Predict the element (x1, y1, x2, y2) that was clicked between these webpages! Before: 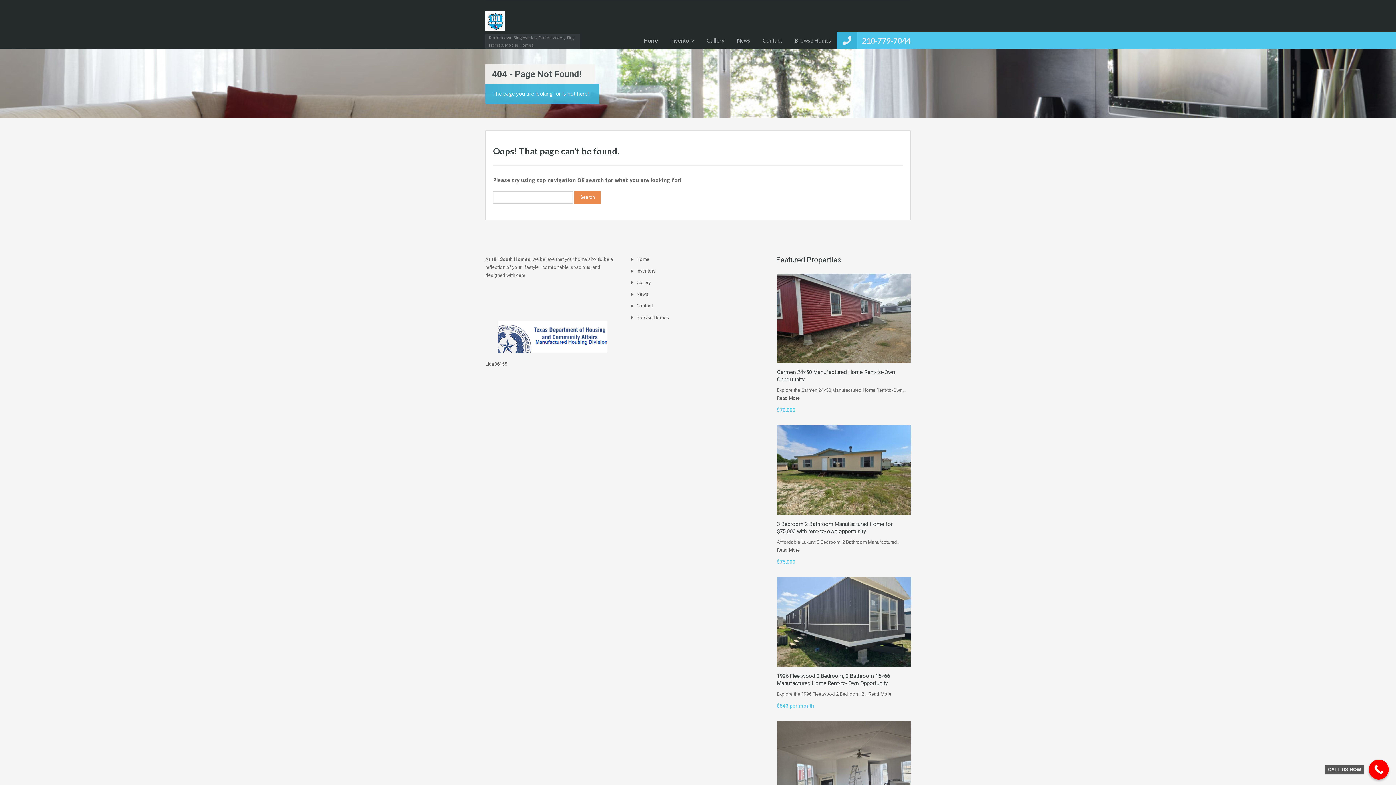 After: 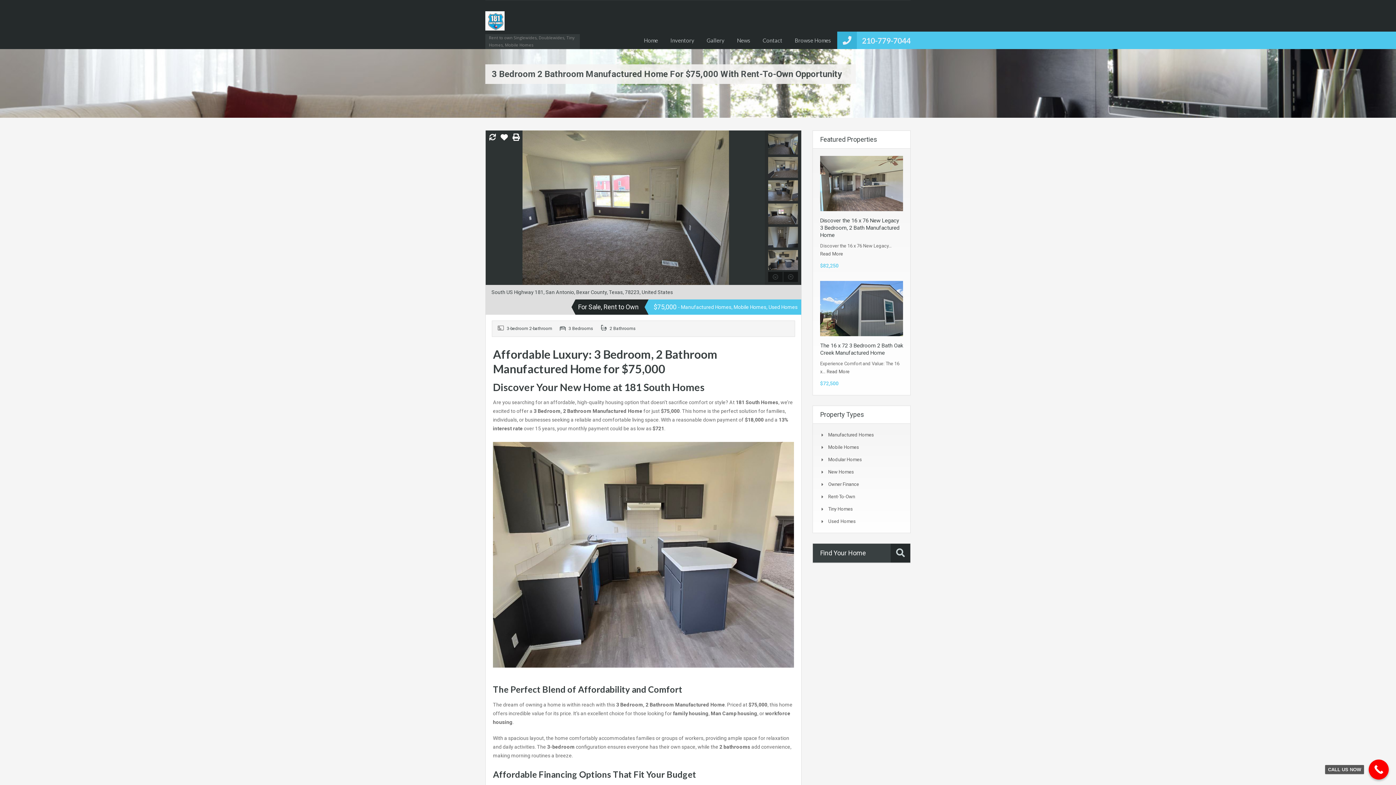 Action: label: Read More bbox: (777, 547, 800, 553)